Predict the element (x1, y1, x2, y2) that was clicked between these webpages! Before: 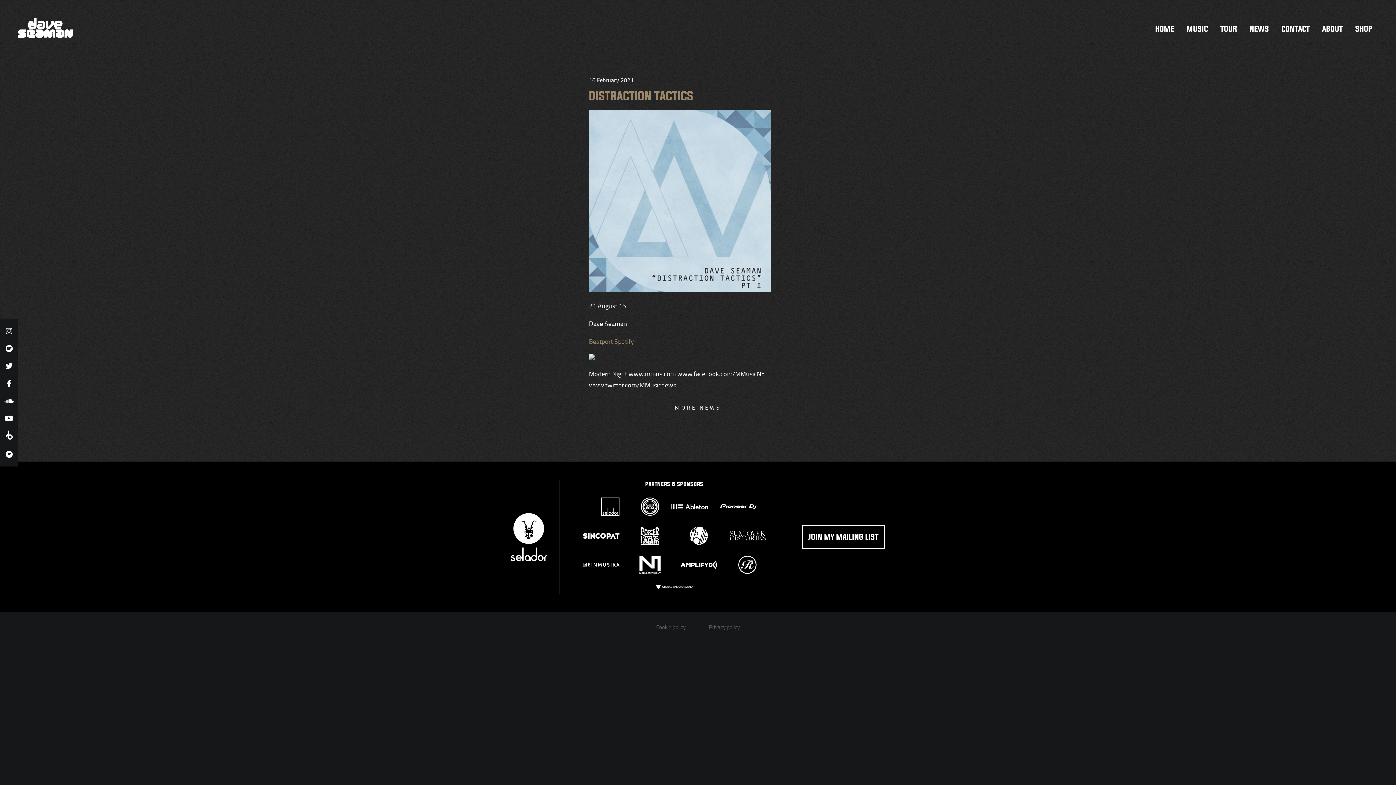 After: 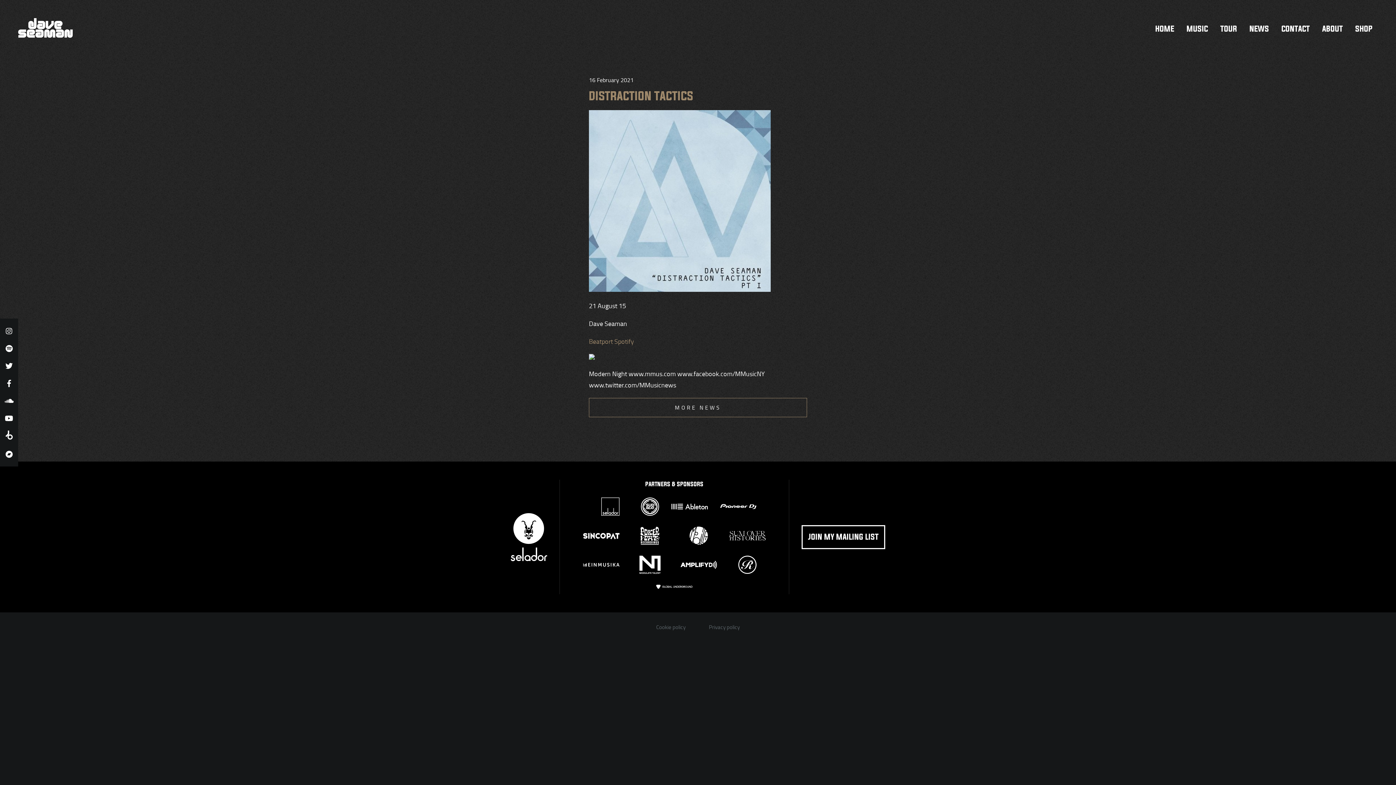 Action: bbox: (0, 392, 18, 409)